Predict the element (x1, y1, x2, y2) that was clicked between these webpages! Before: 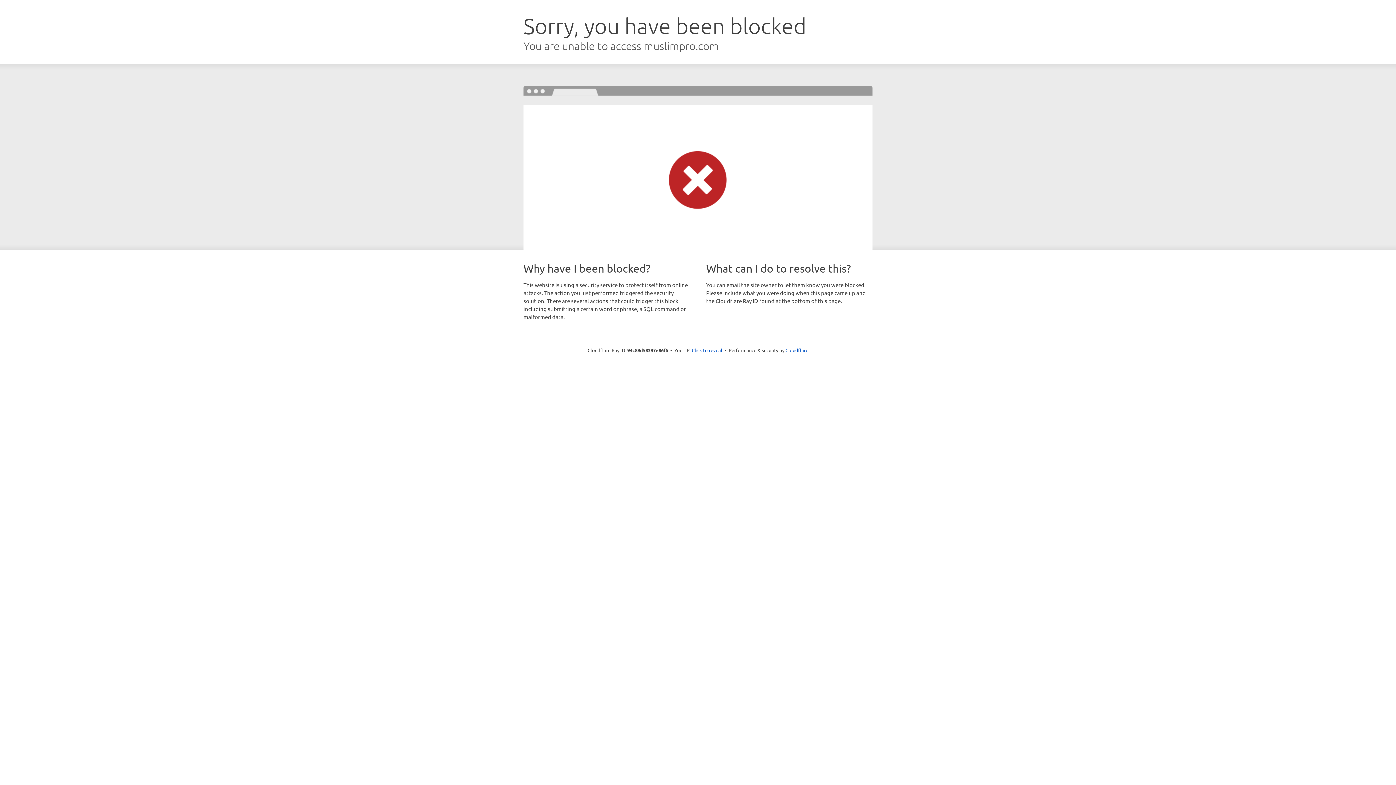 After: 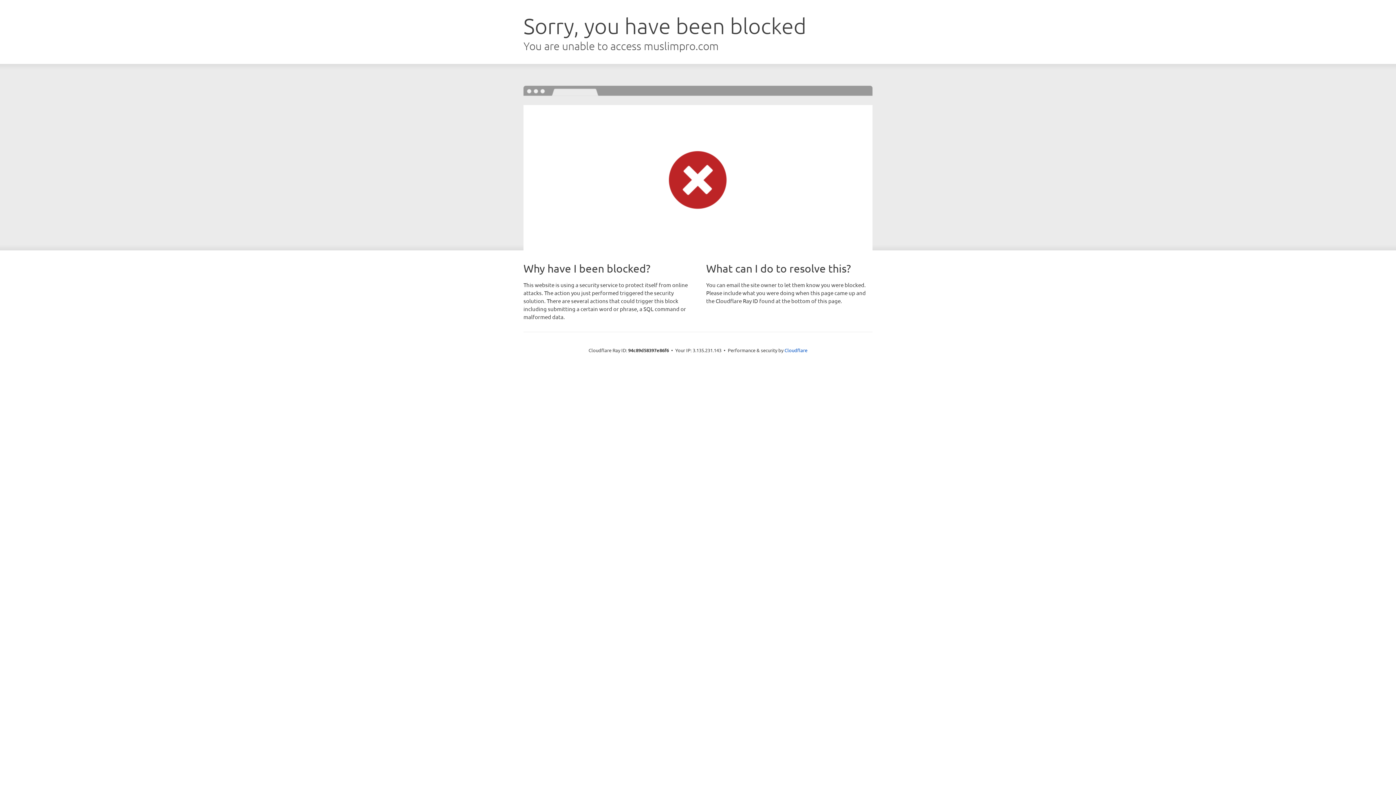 Action: bbox: (692, 346, 722, 353) label: Click to reveal